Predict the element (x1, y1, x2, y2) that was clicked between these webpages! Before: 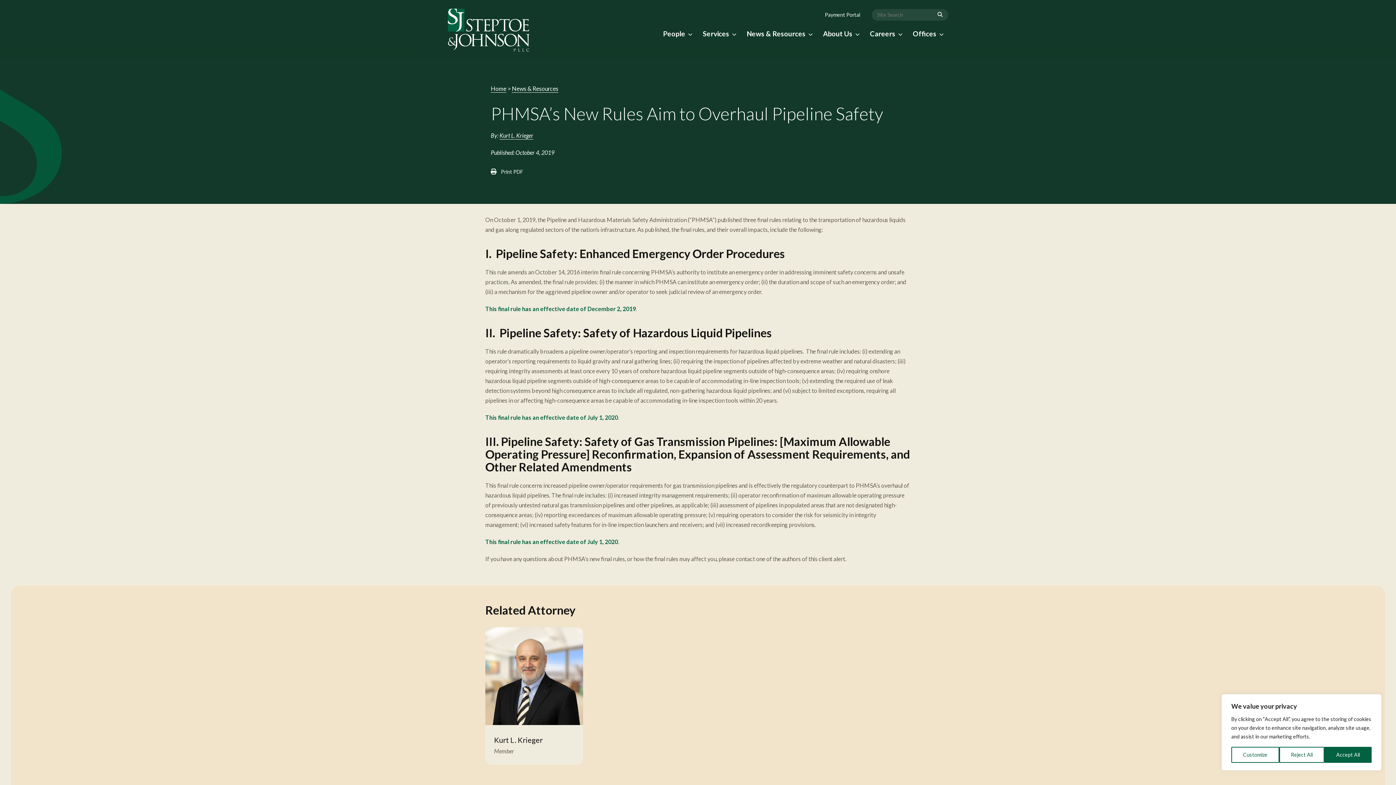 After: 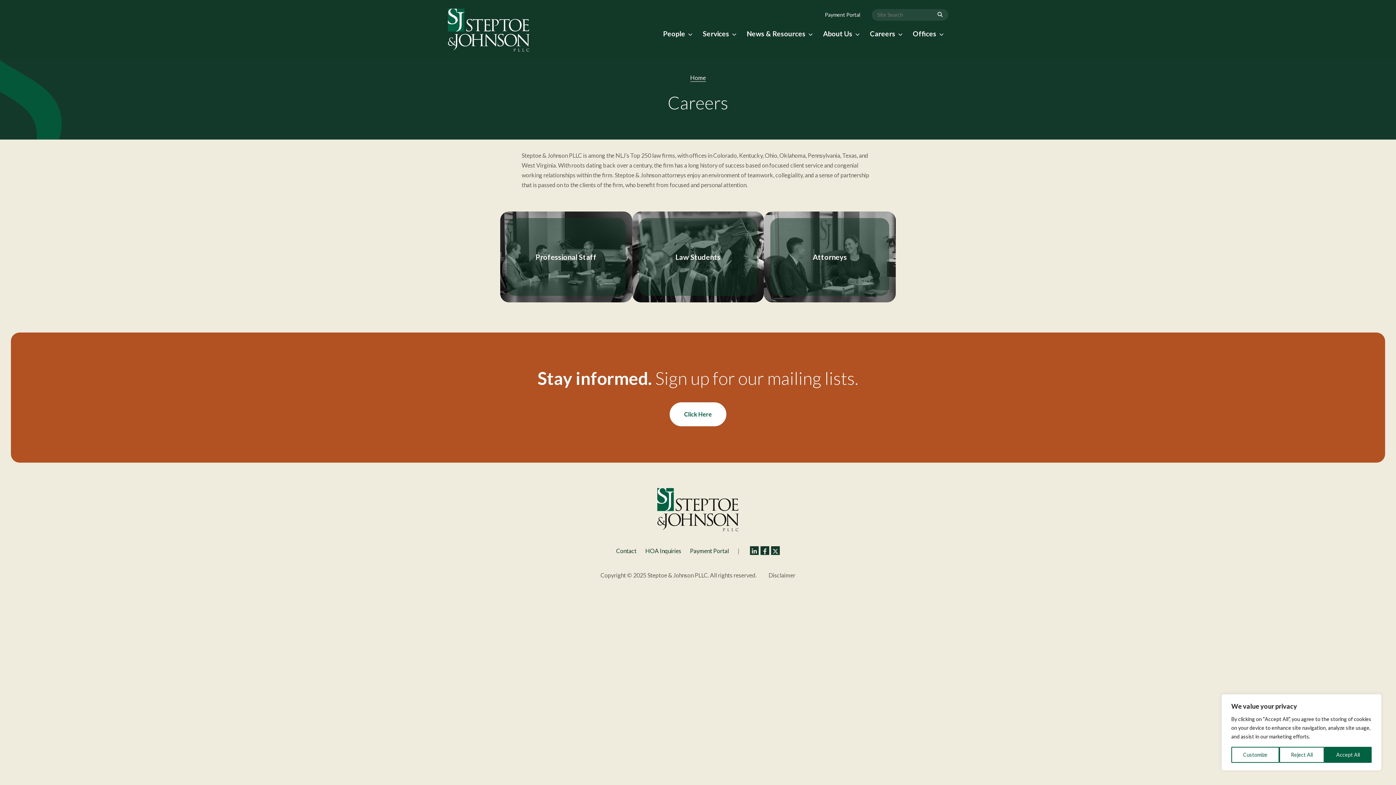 Action: bbox: (865, 26, 907, 41) label: Careers